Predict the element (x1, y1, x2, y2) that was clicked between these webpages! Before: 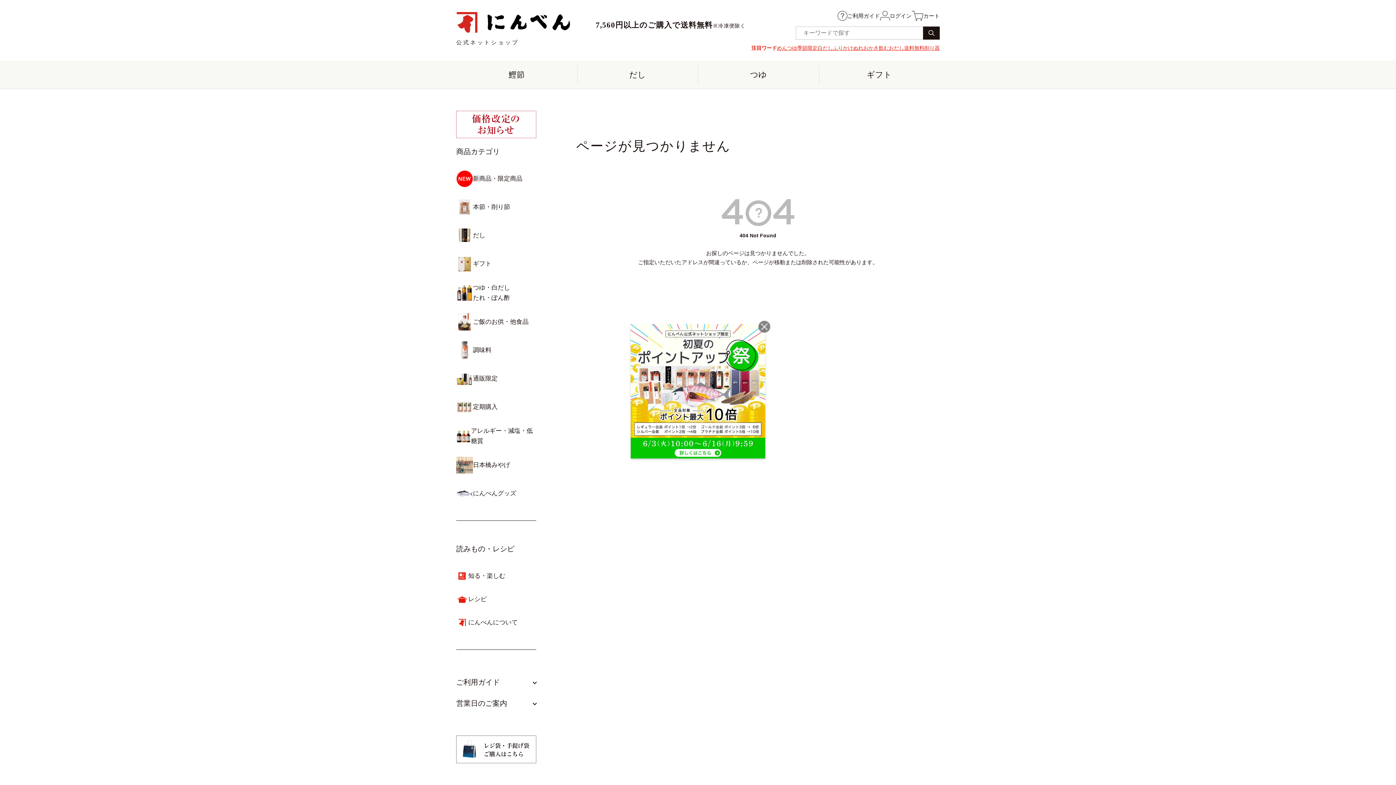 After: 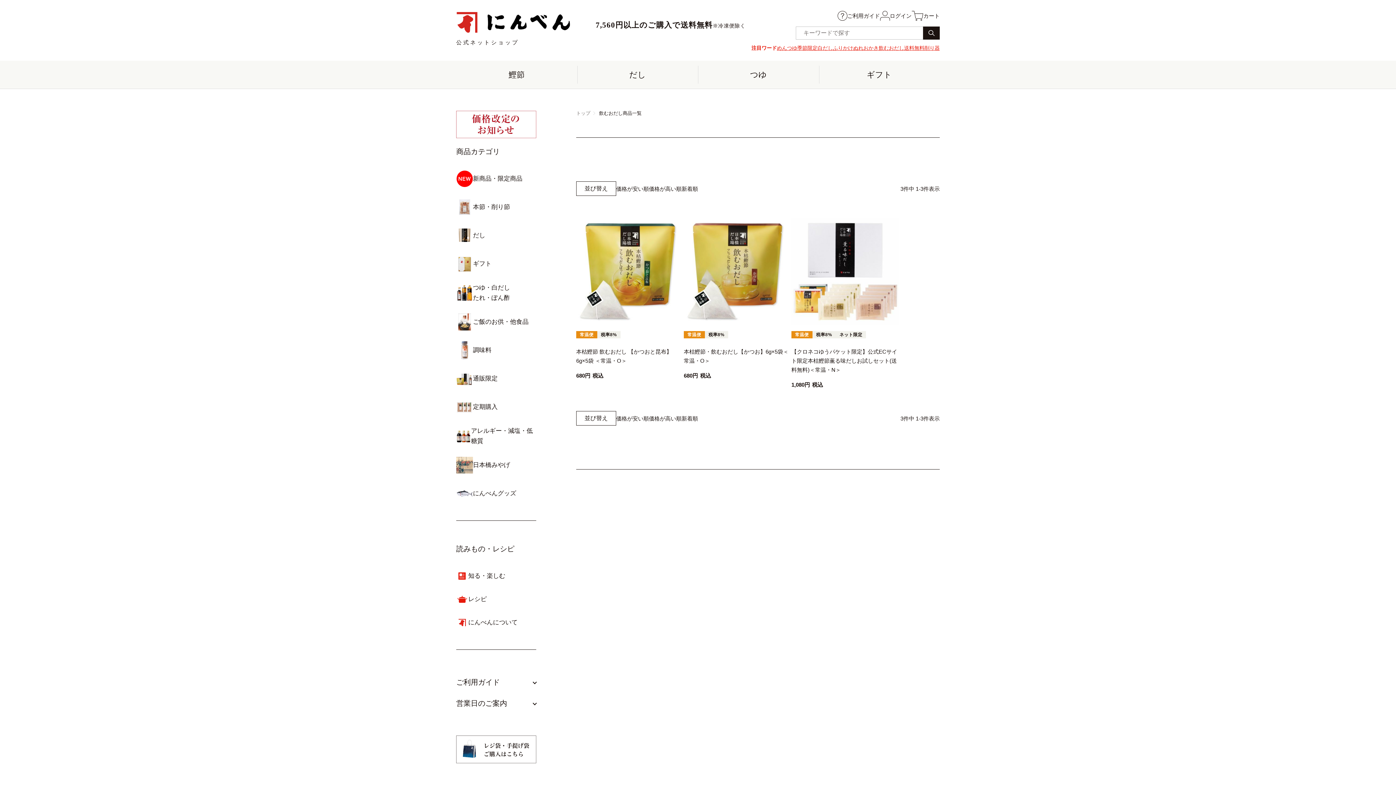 Action: label: 飲むおだし bbox: (878, 45, 904, 50)